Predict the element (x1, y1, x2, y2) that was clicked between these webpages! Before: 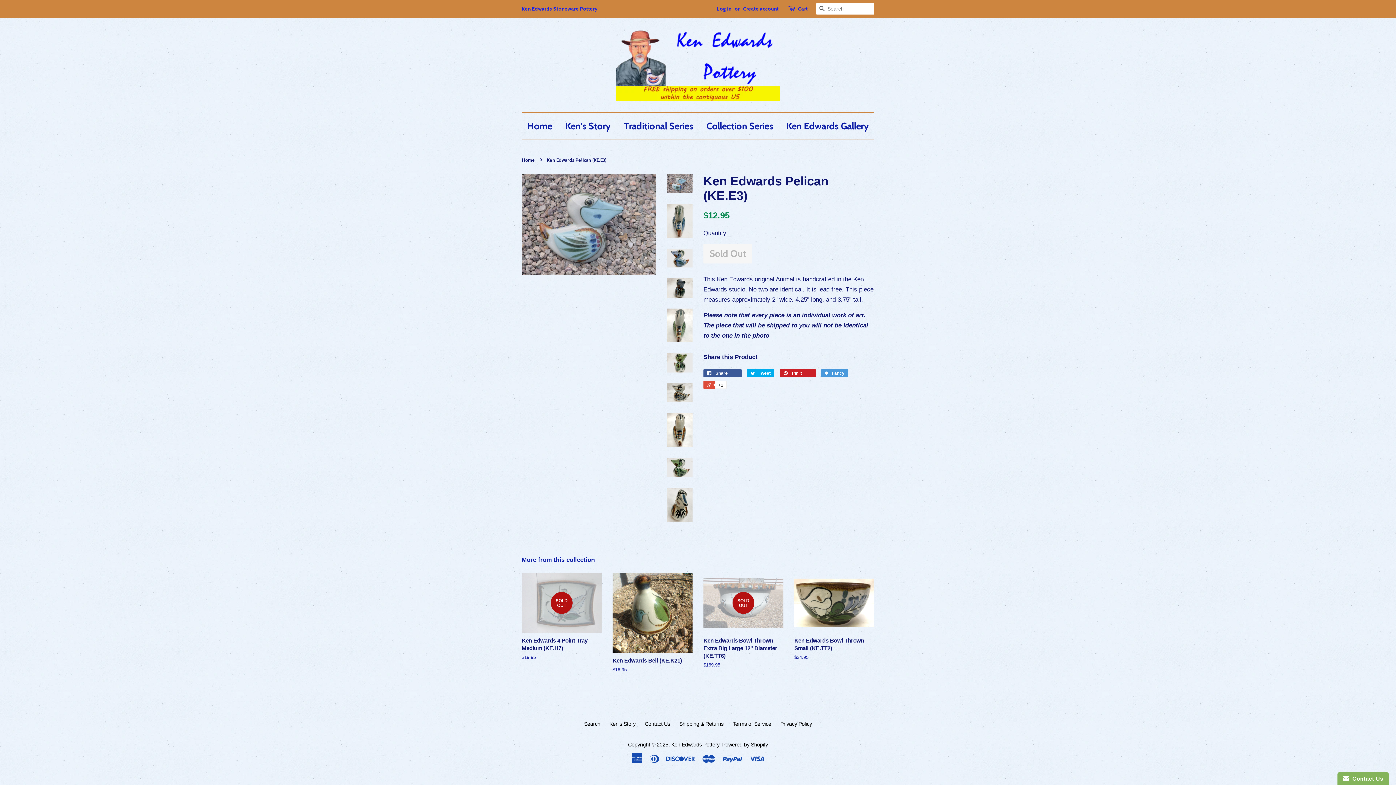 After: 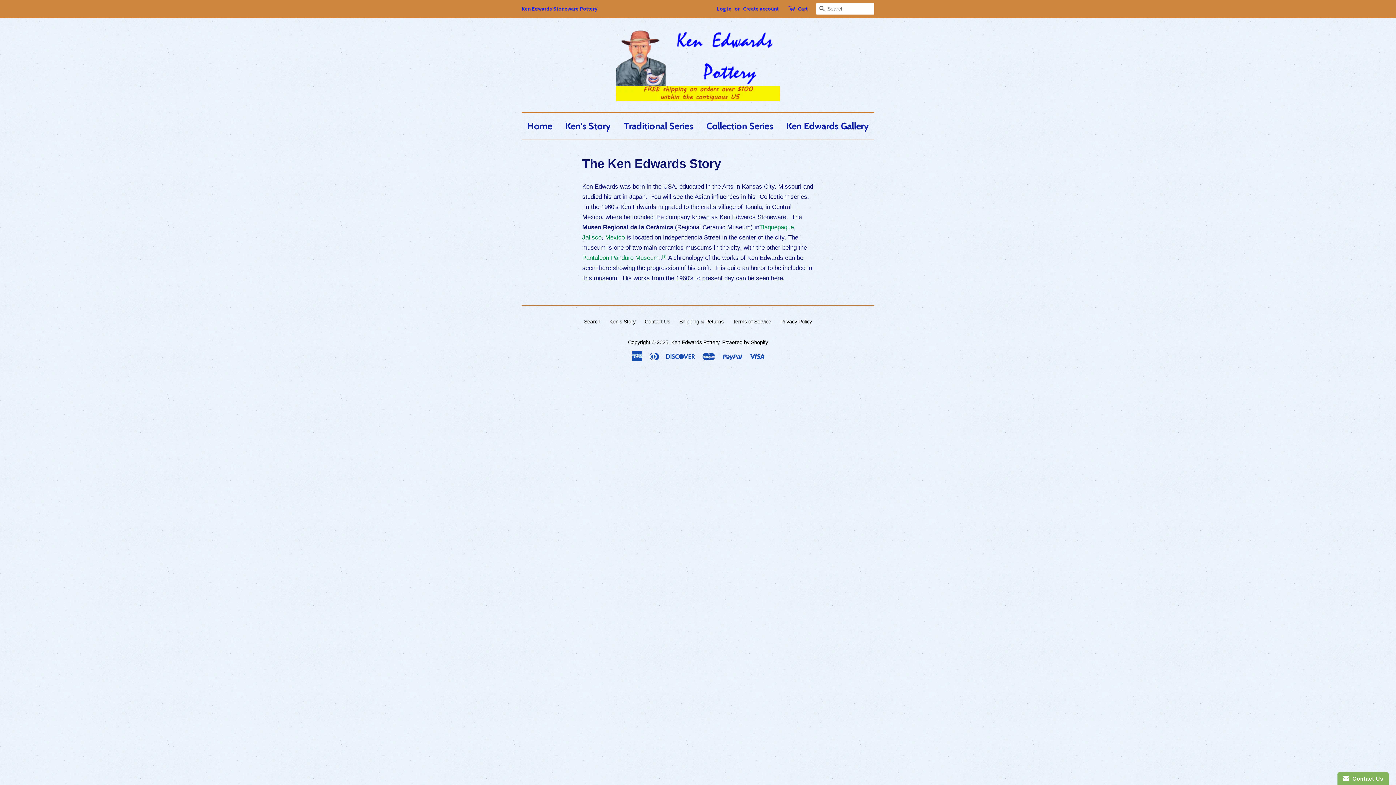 Action: bbox: (609, 721, 635, 727) label: Ken's Story